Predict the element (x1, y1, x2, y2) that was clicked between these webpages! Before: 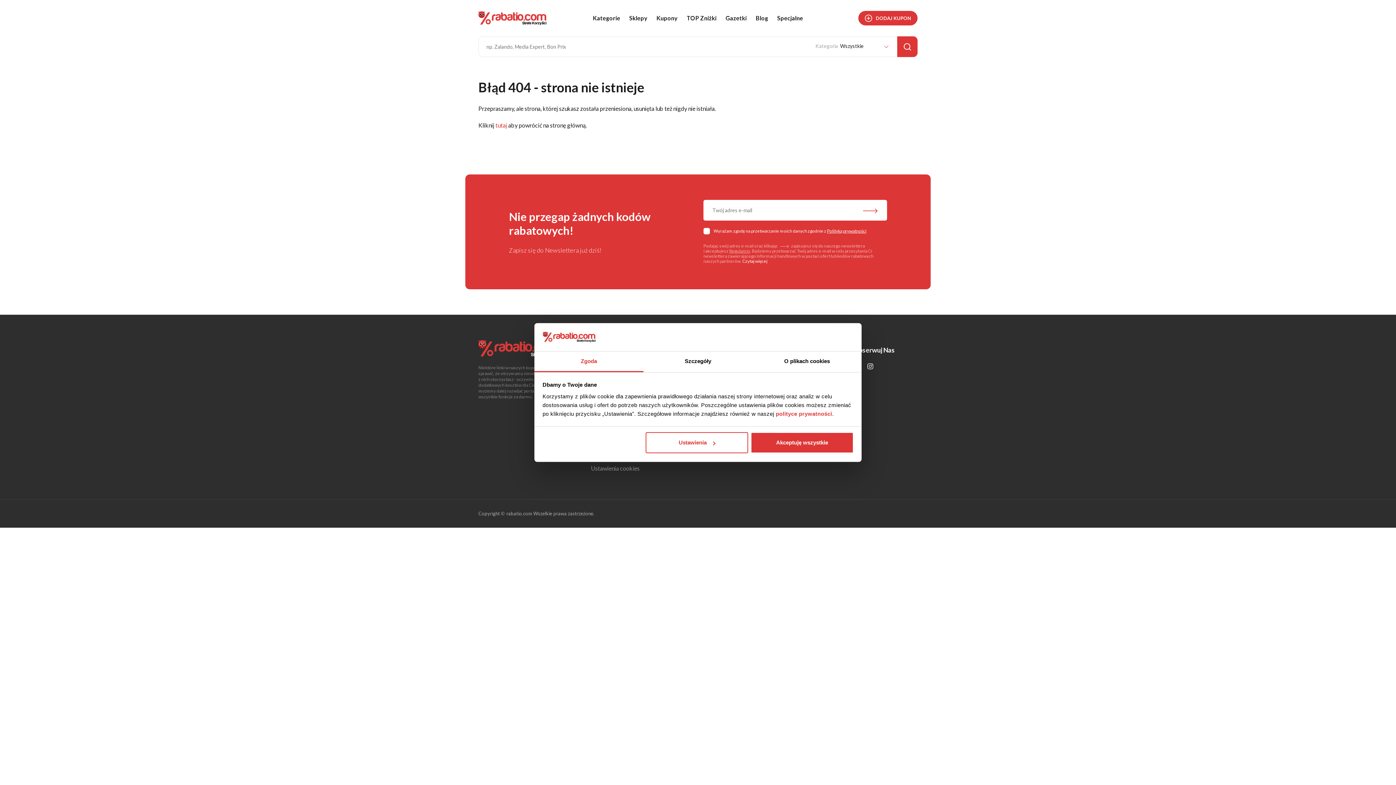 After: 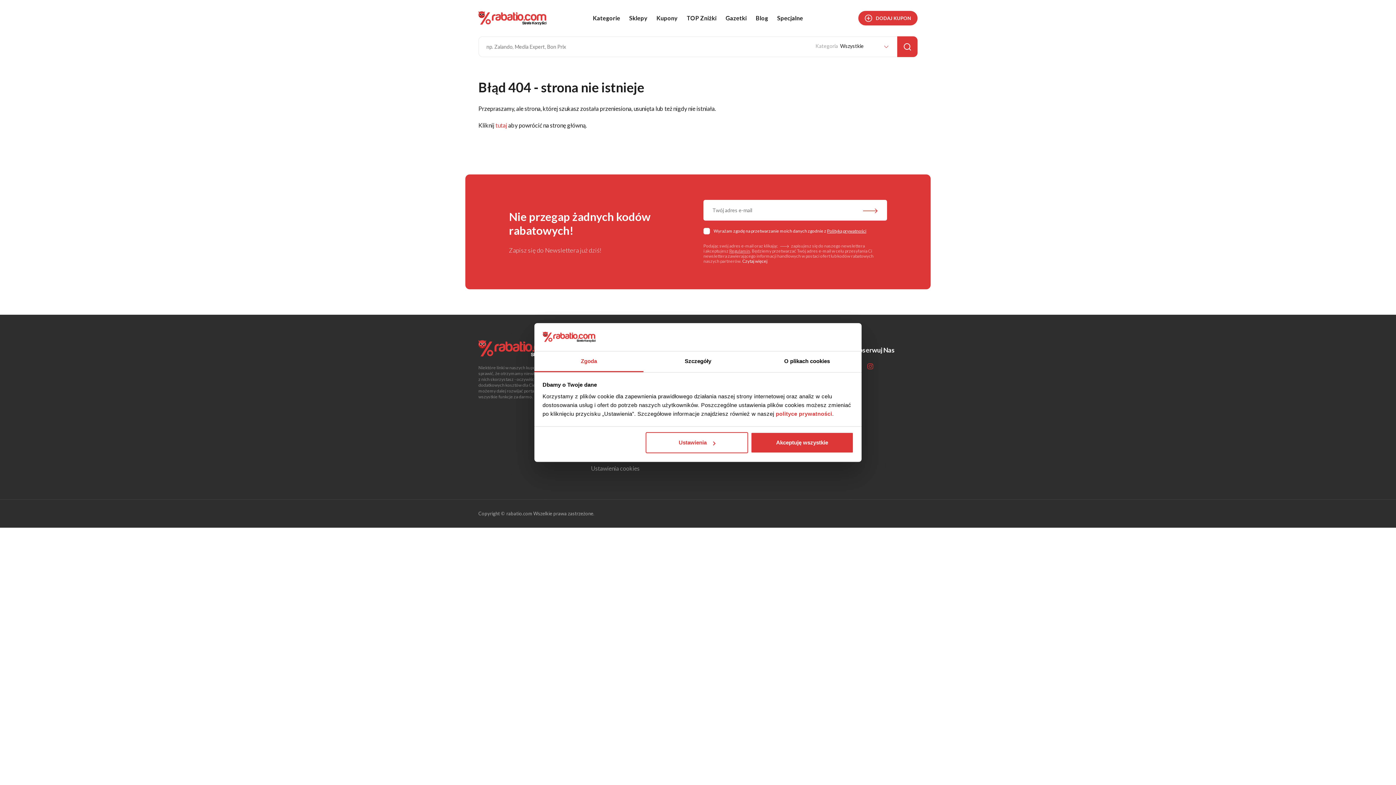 Action: bbox: (865, 362, 875, 371) label: Profil na Instagramie